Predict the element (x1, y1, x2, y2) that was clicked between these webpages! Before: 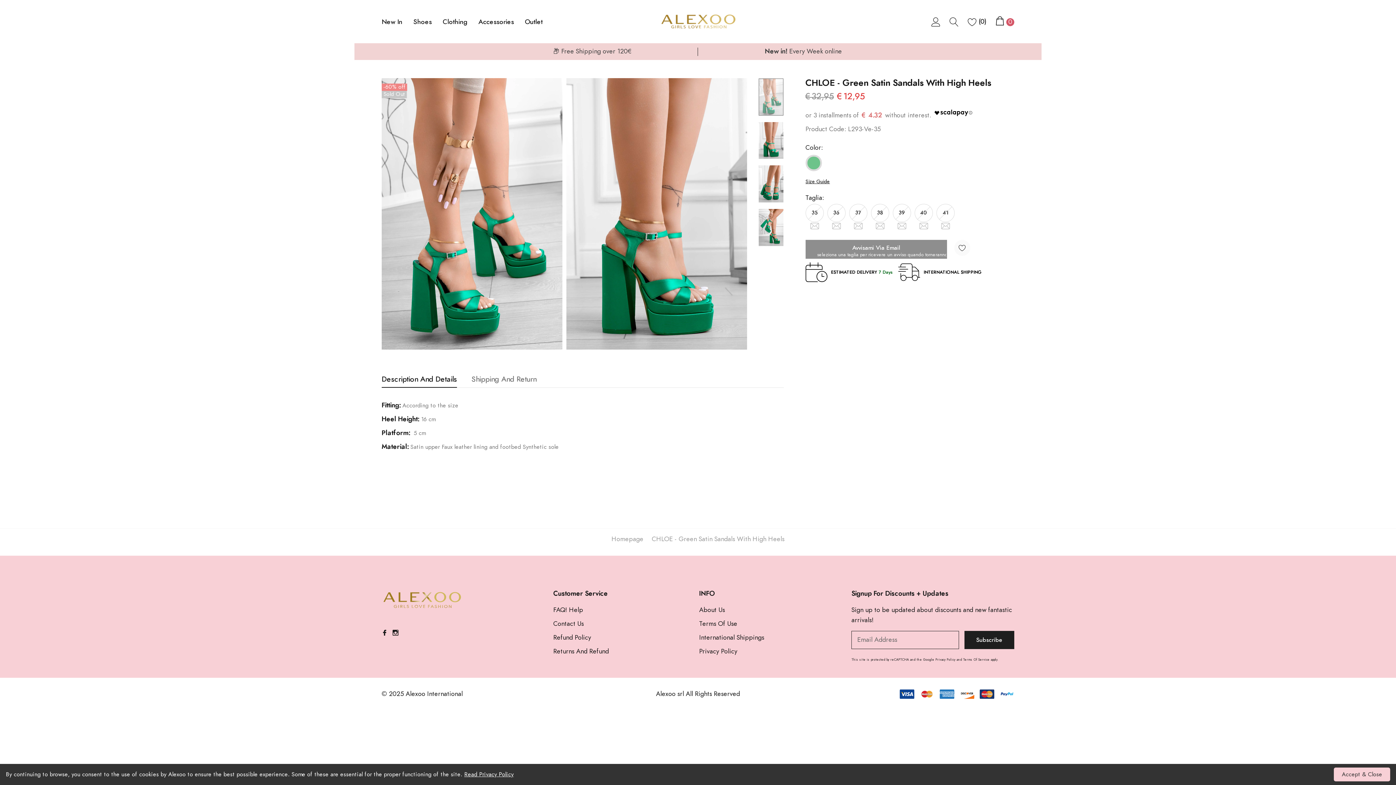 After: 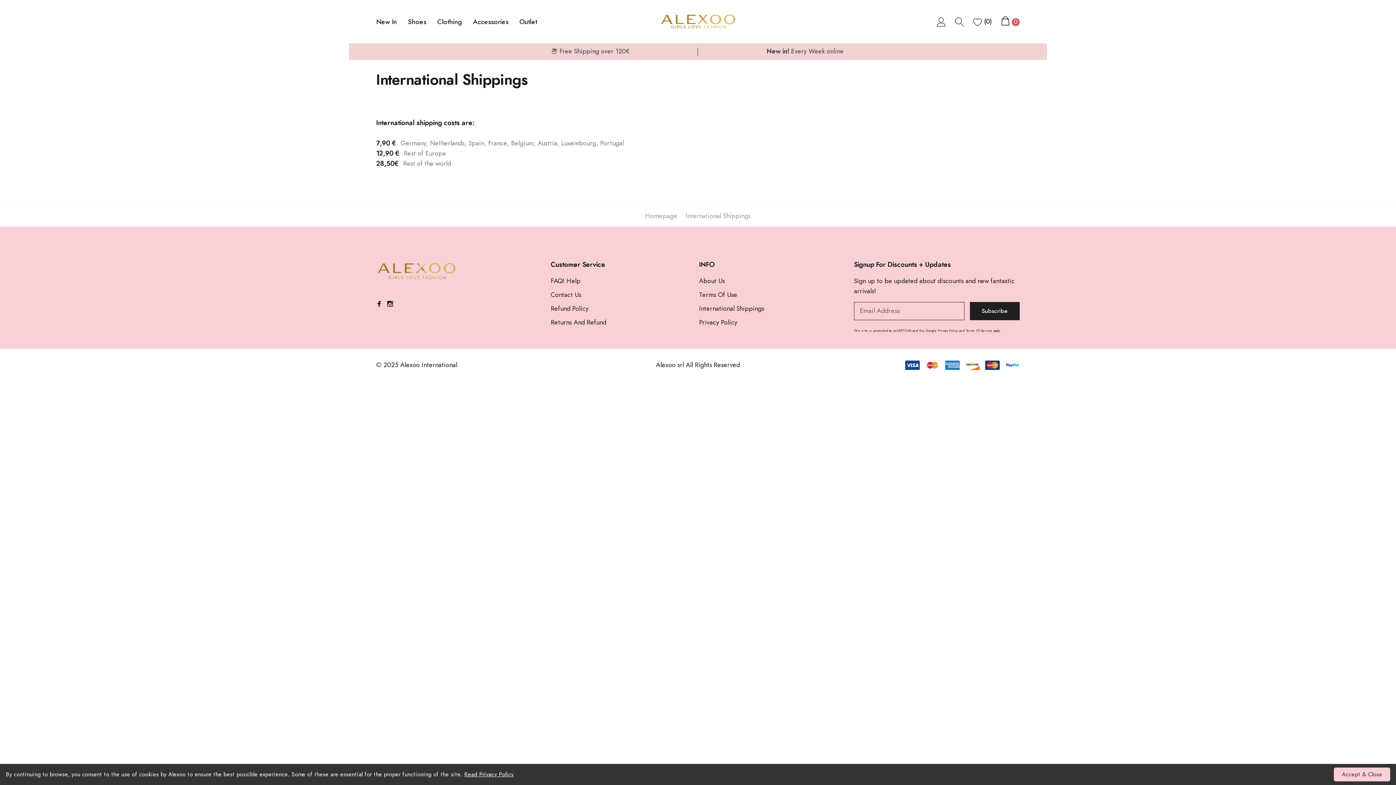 Action: bbox: (699, 634, 764, 641) label: link